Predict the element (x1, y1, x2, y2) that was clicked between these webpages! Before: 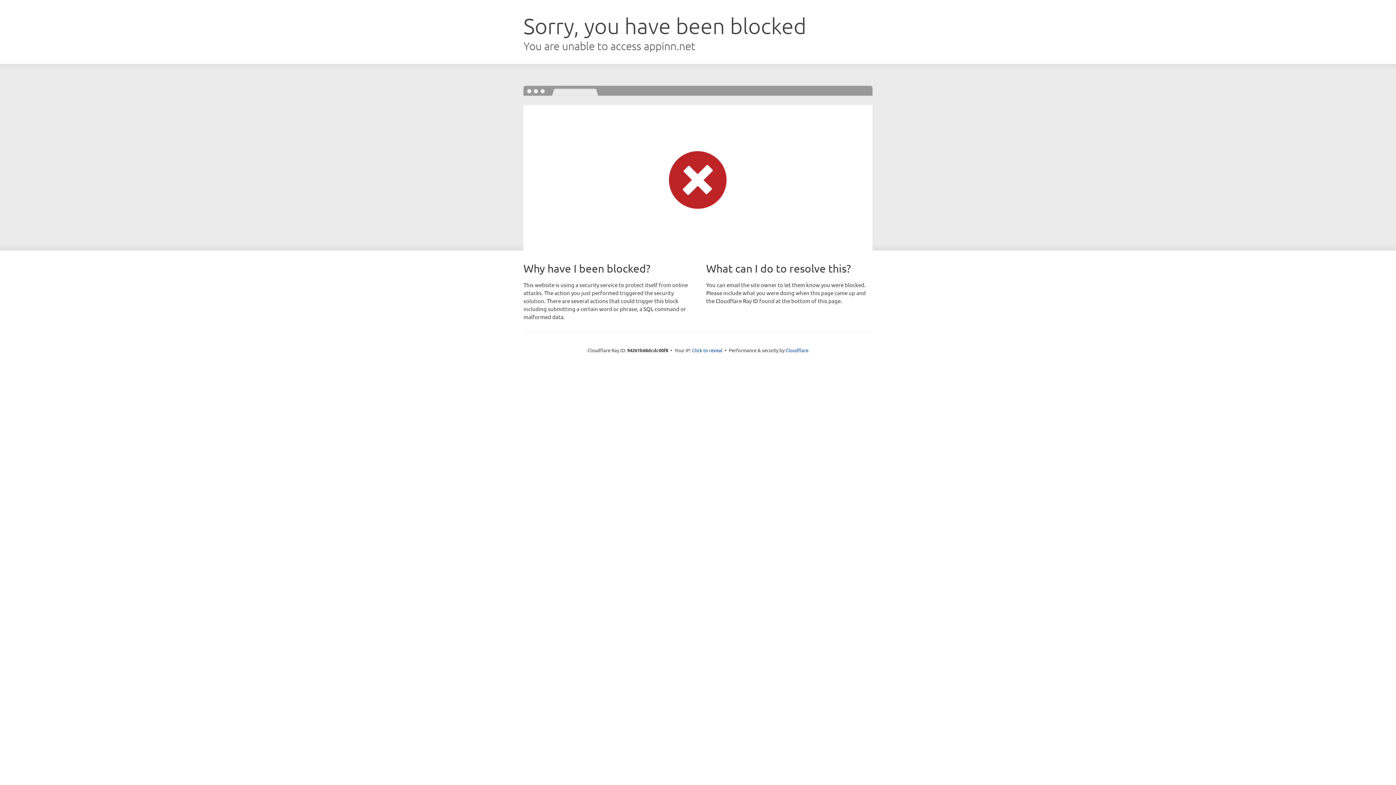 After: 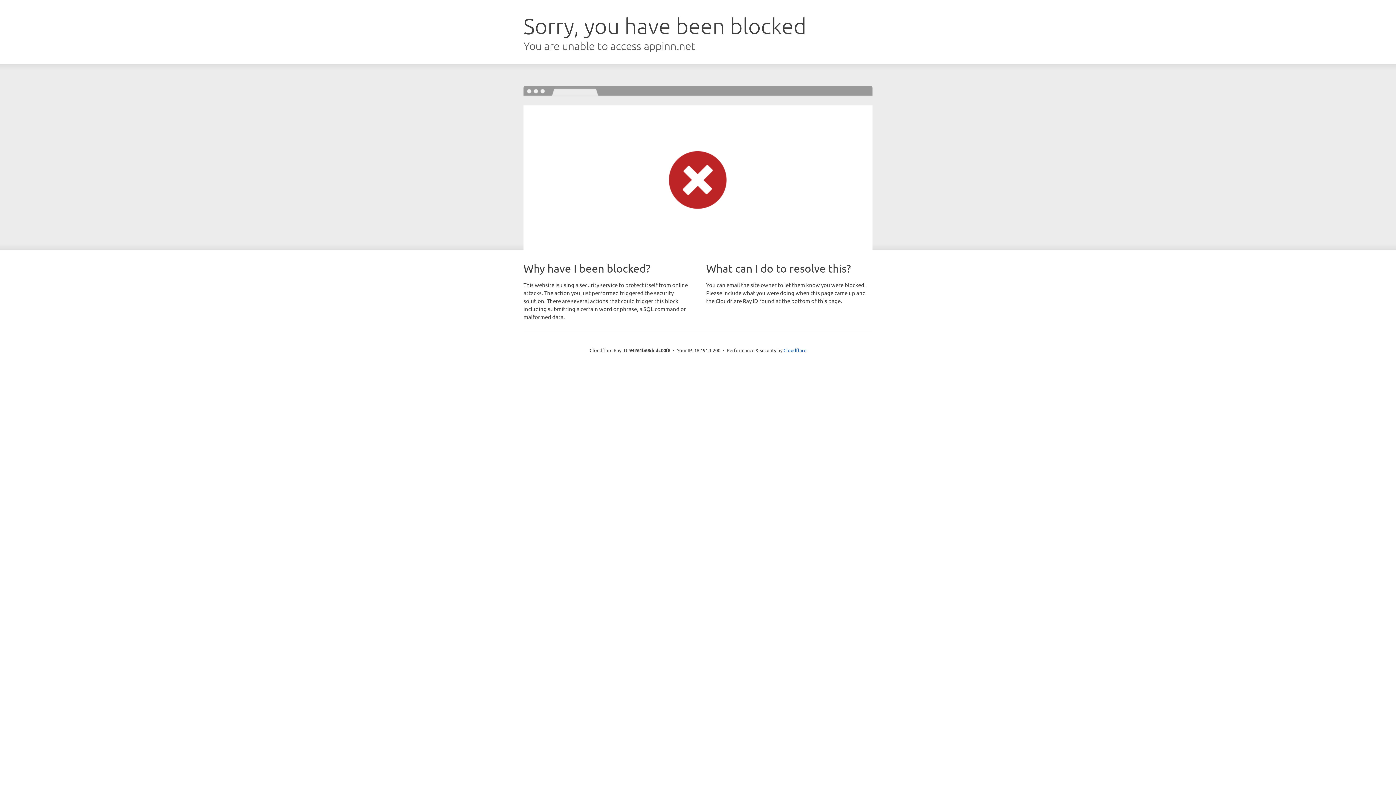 Action: bbox: (692, 346, 722, 353) label: Click to reveal